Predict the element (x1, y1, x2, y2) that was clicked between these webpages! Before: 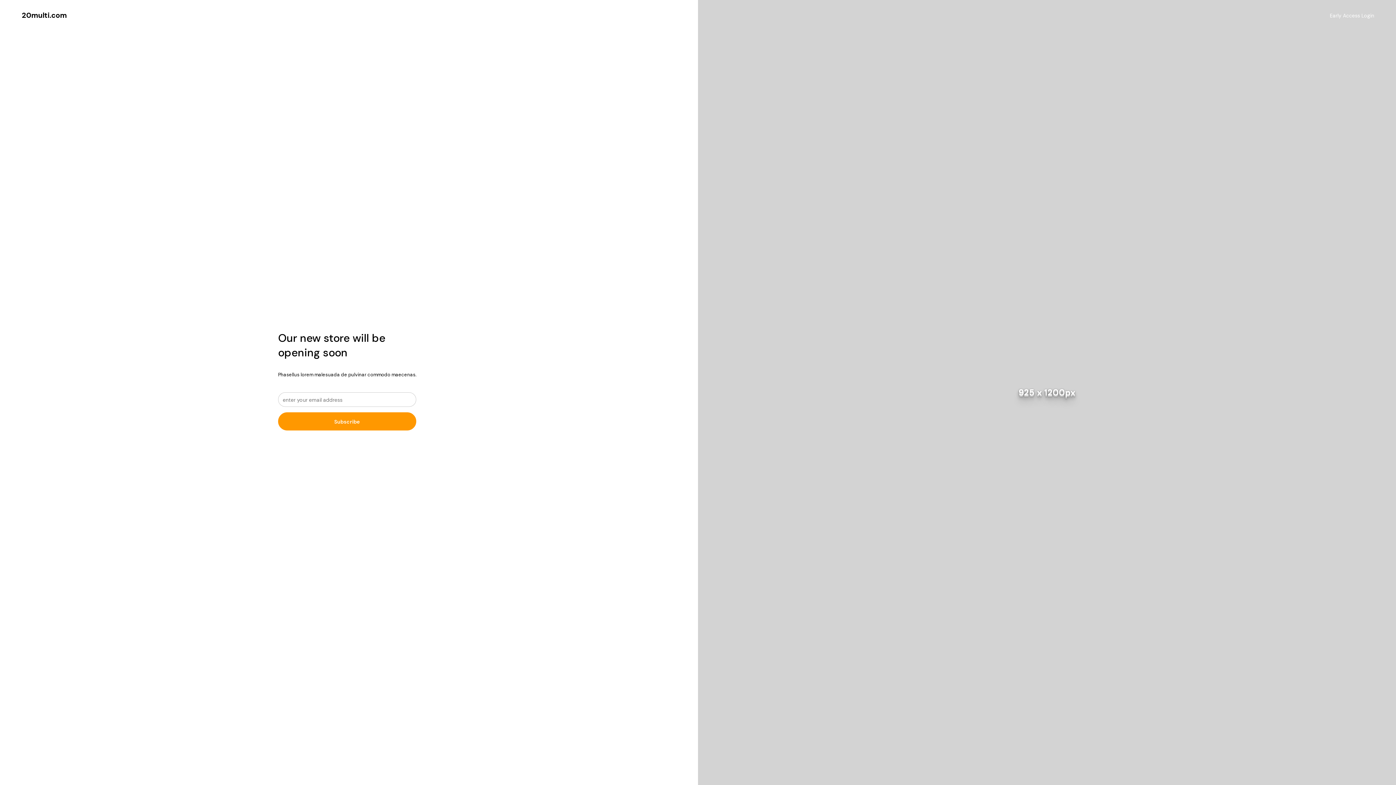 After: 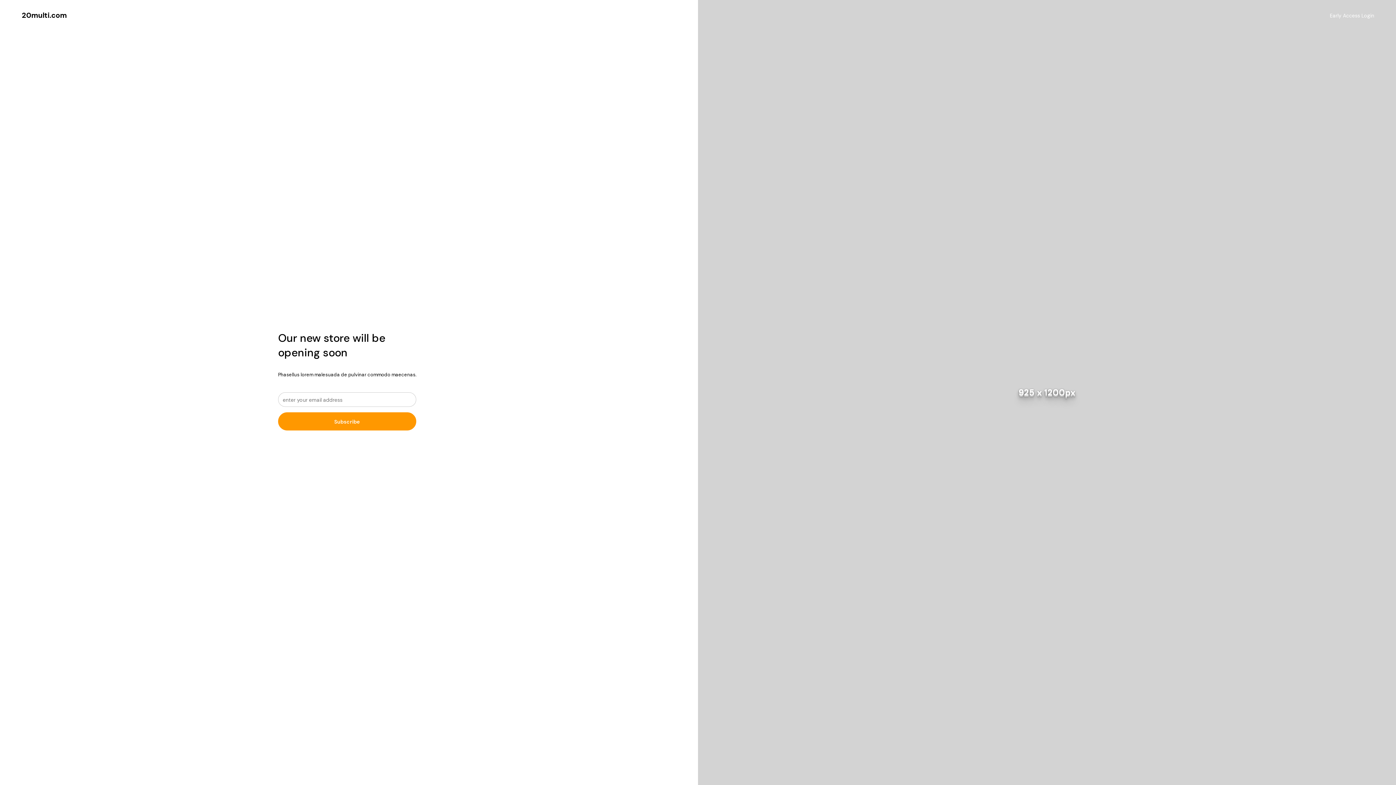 Action: label: 20multi.com bbox: (21, 10, 66, 20)